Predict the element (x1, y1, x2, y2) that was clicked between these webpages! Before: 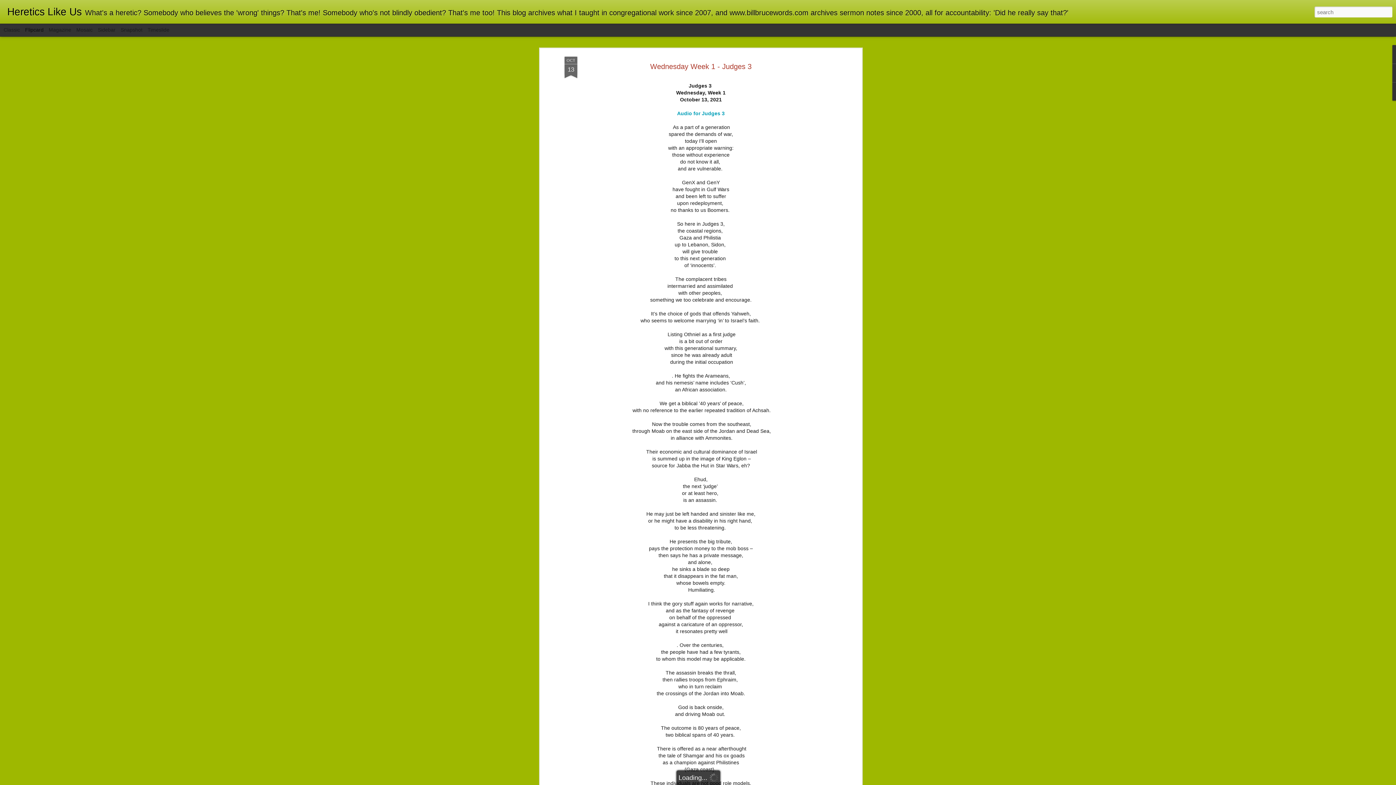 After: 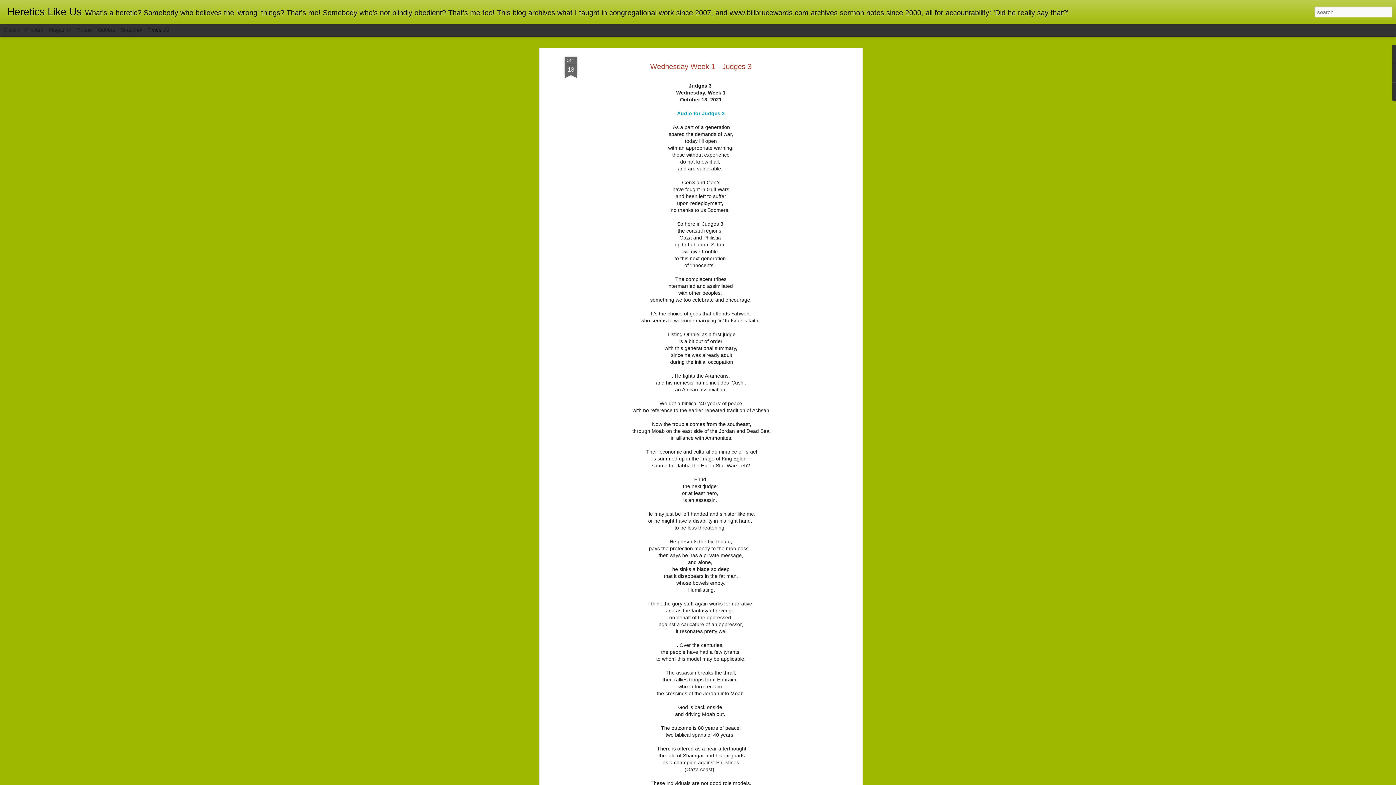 Action: label: Timeslide bbox: (147, 26, 169, 32)